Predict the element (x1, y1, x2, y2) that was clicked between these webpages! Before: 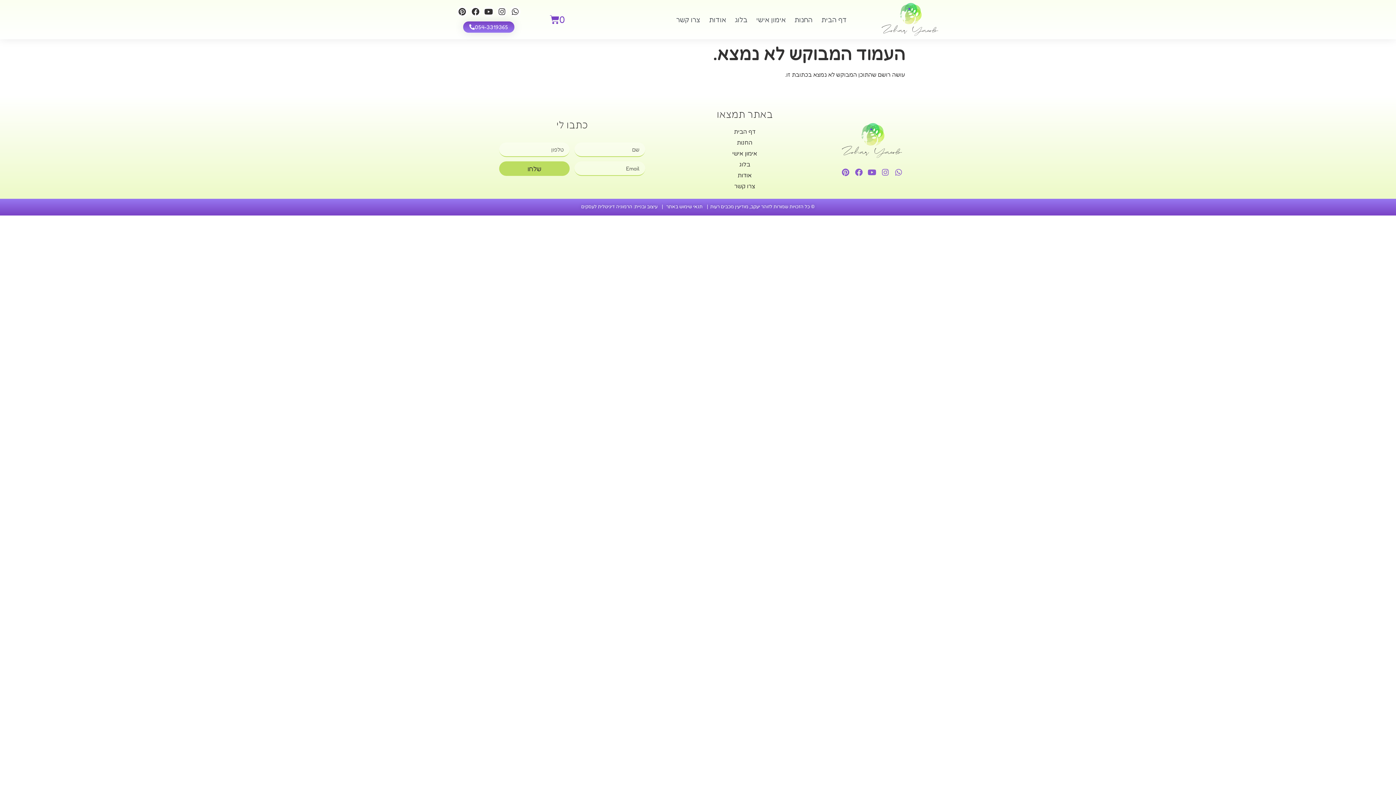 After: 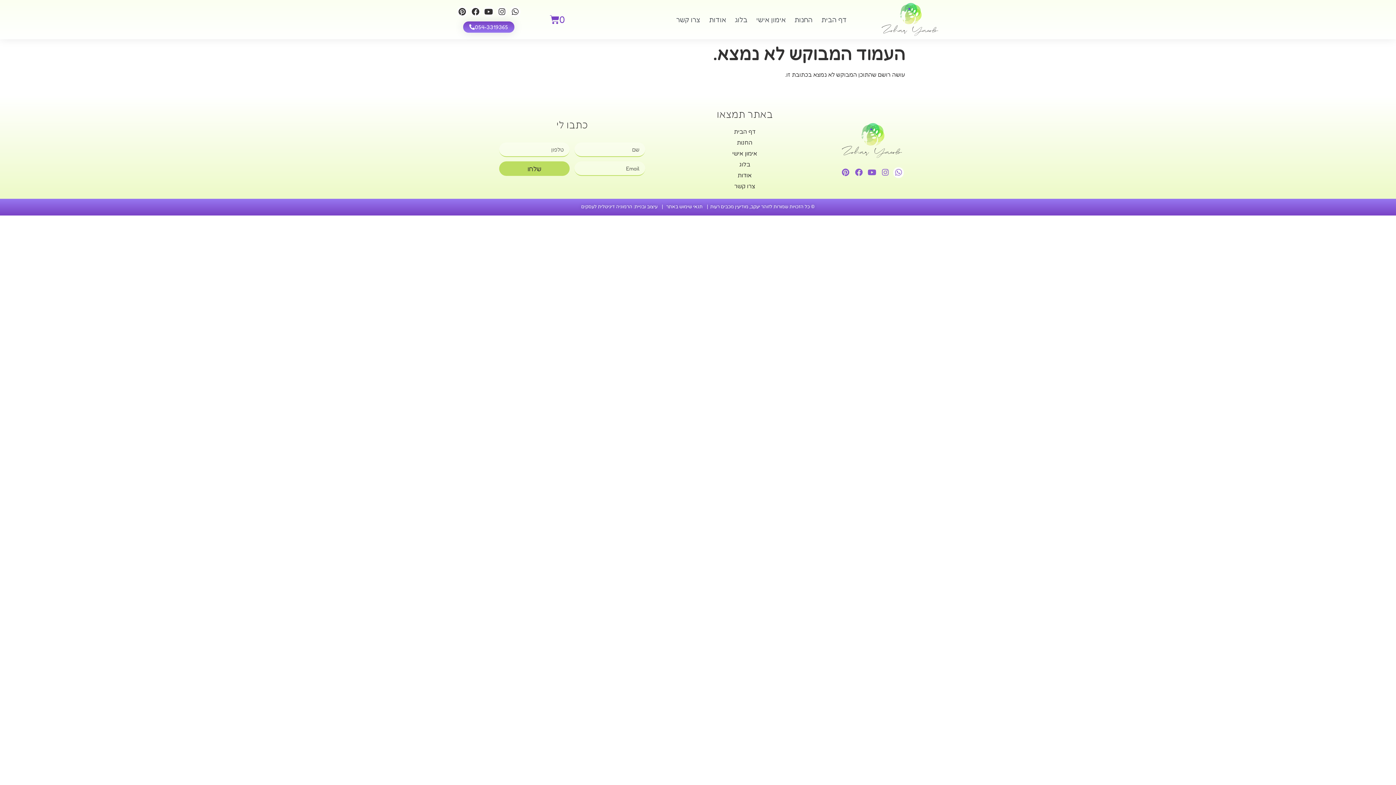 Action: label: Whatsapp bbox: (893, 167, 904, 178)